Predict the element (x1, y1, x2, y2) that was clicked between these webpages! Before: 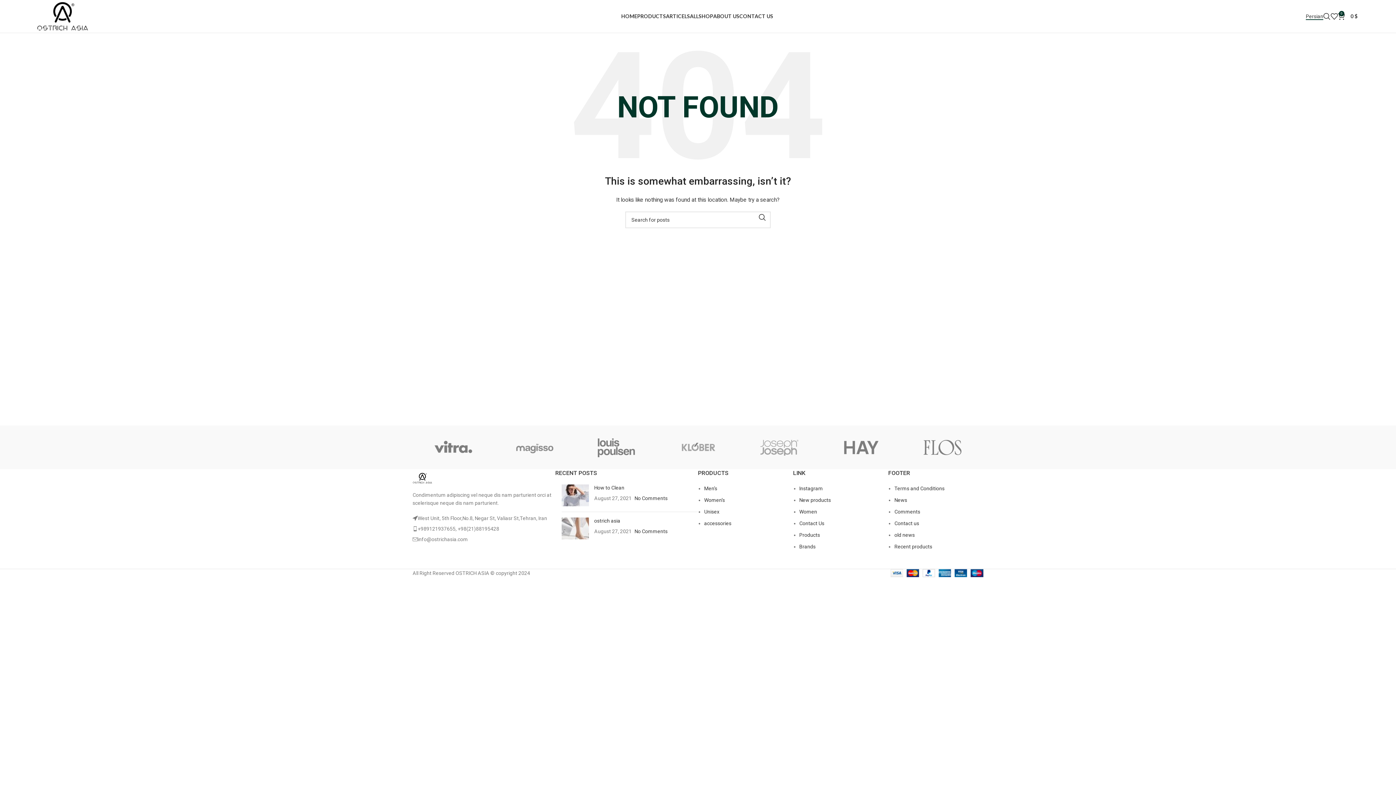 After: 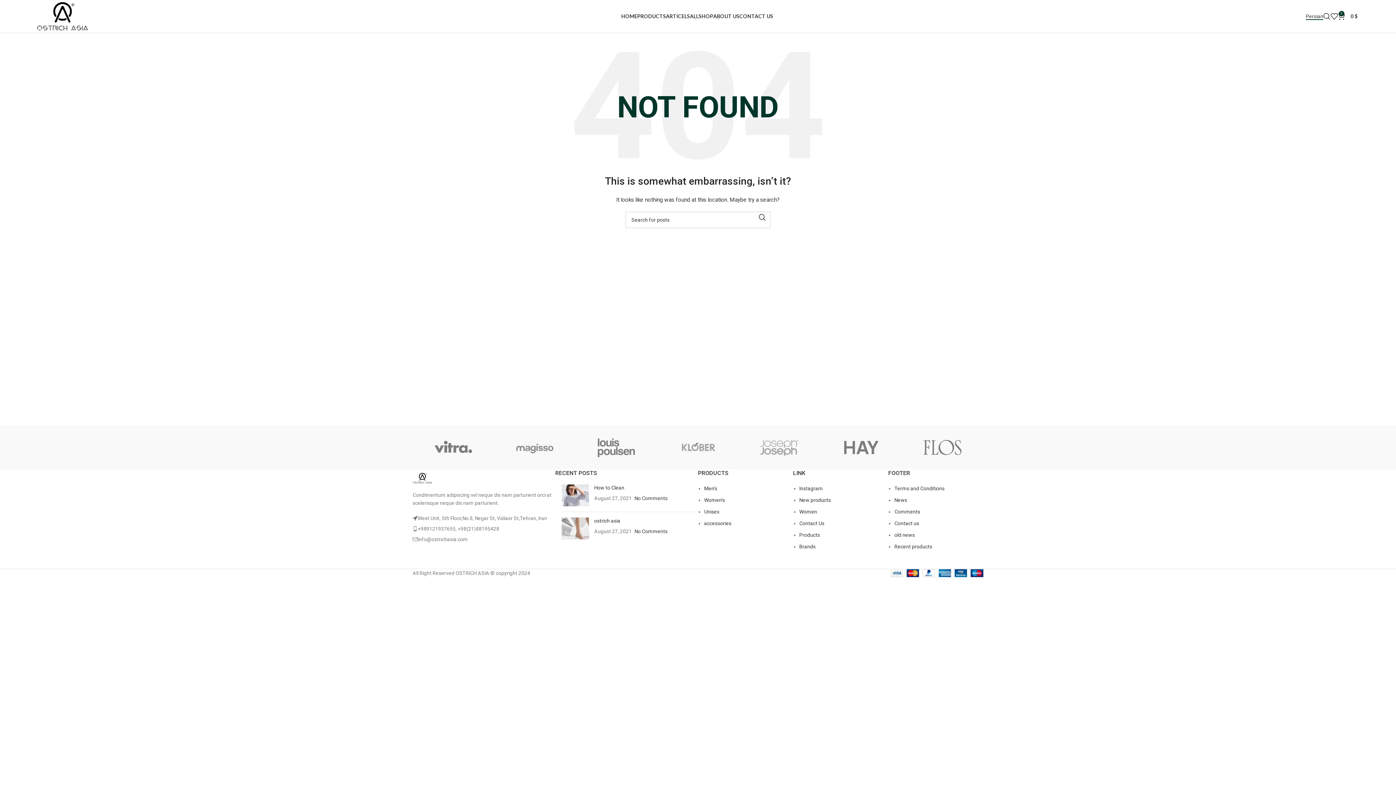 Action: bbox: (412, 475, 432, 481) label: Image link